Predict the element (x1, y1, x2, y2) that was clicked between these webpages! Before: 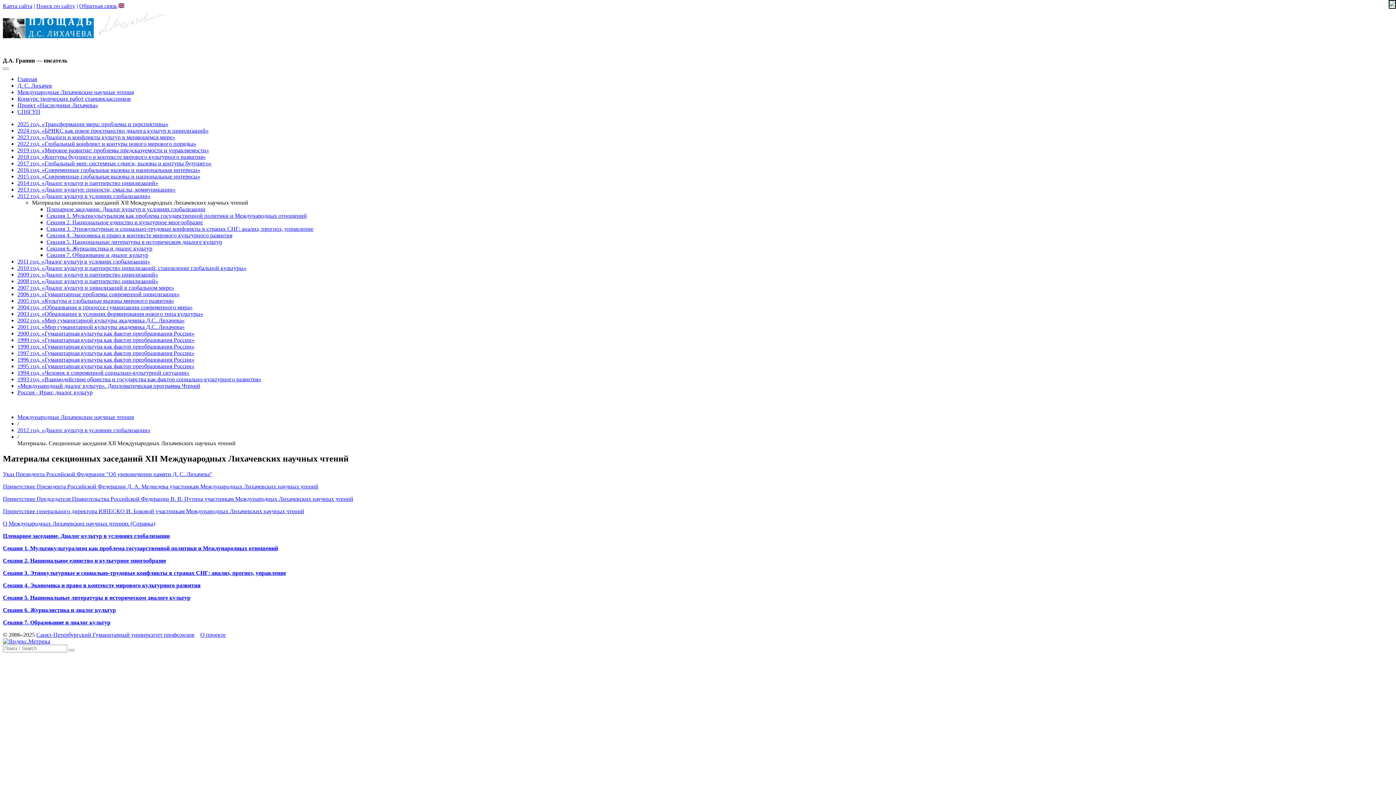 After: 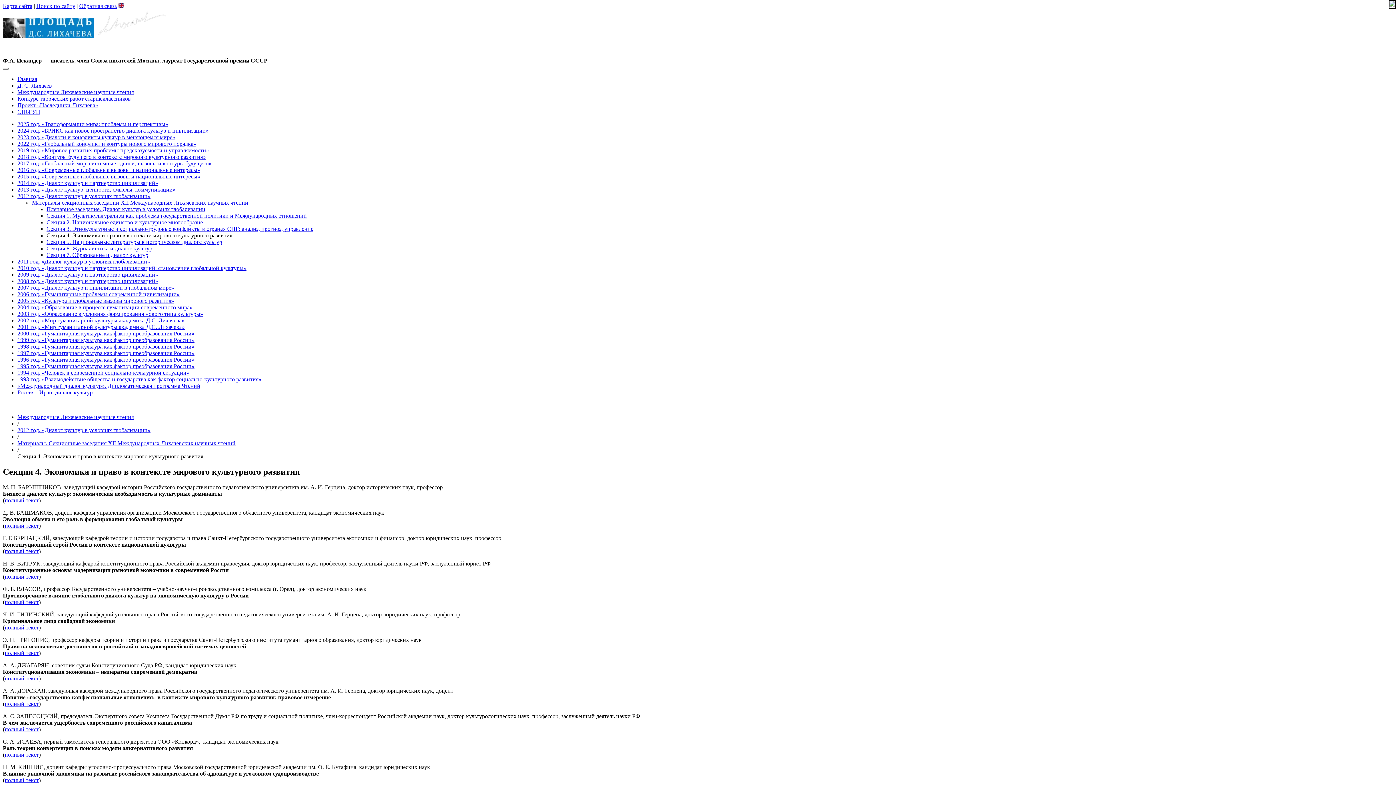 Action: bbox: (46, 232, 232, 238) label: Секция 4. Экономика и право в контексте мирового культурного развития